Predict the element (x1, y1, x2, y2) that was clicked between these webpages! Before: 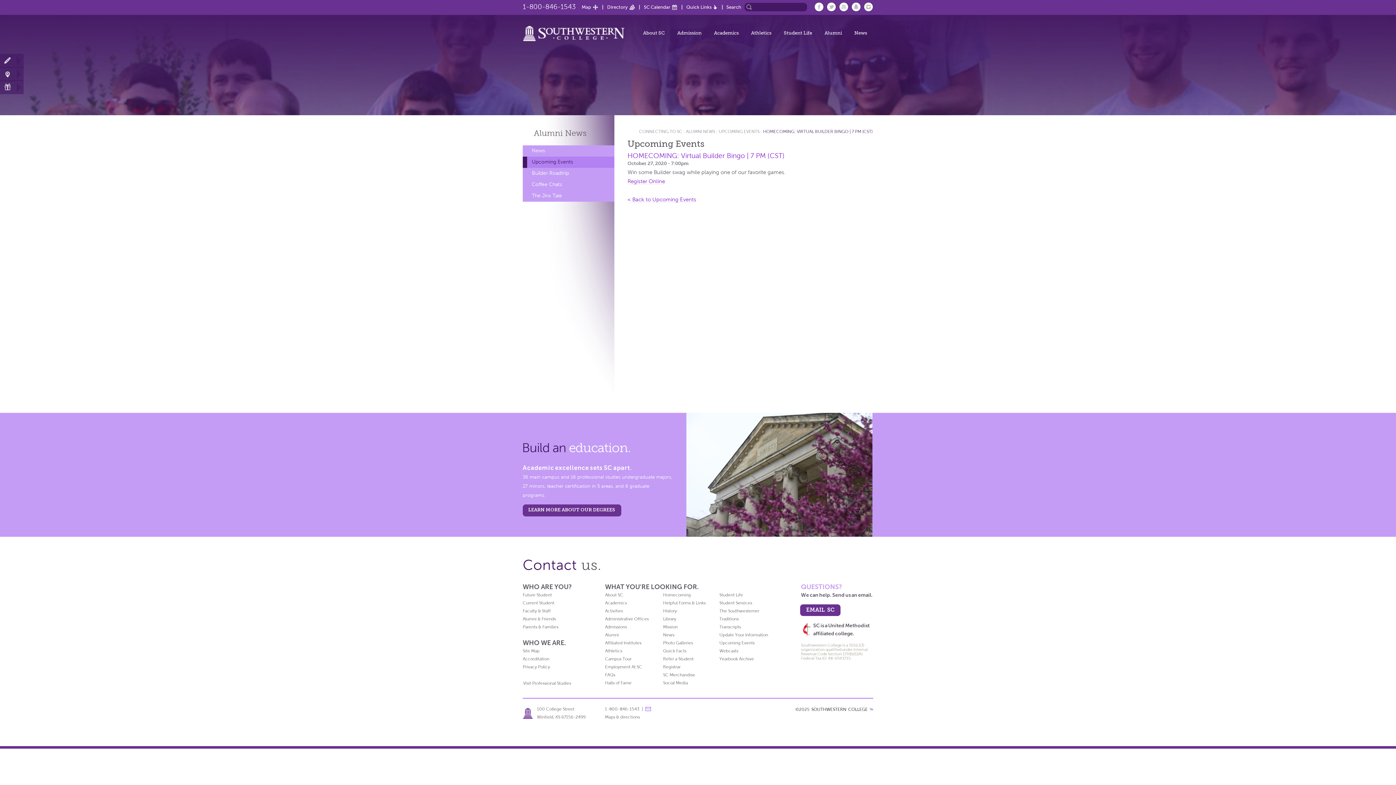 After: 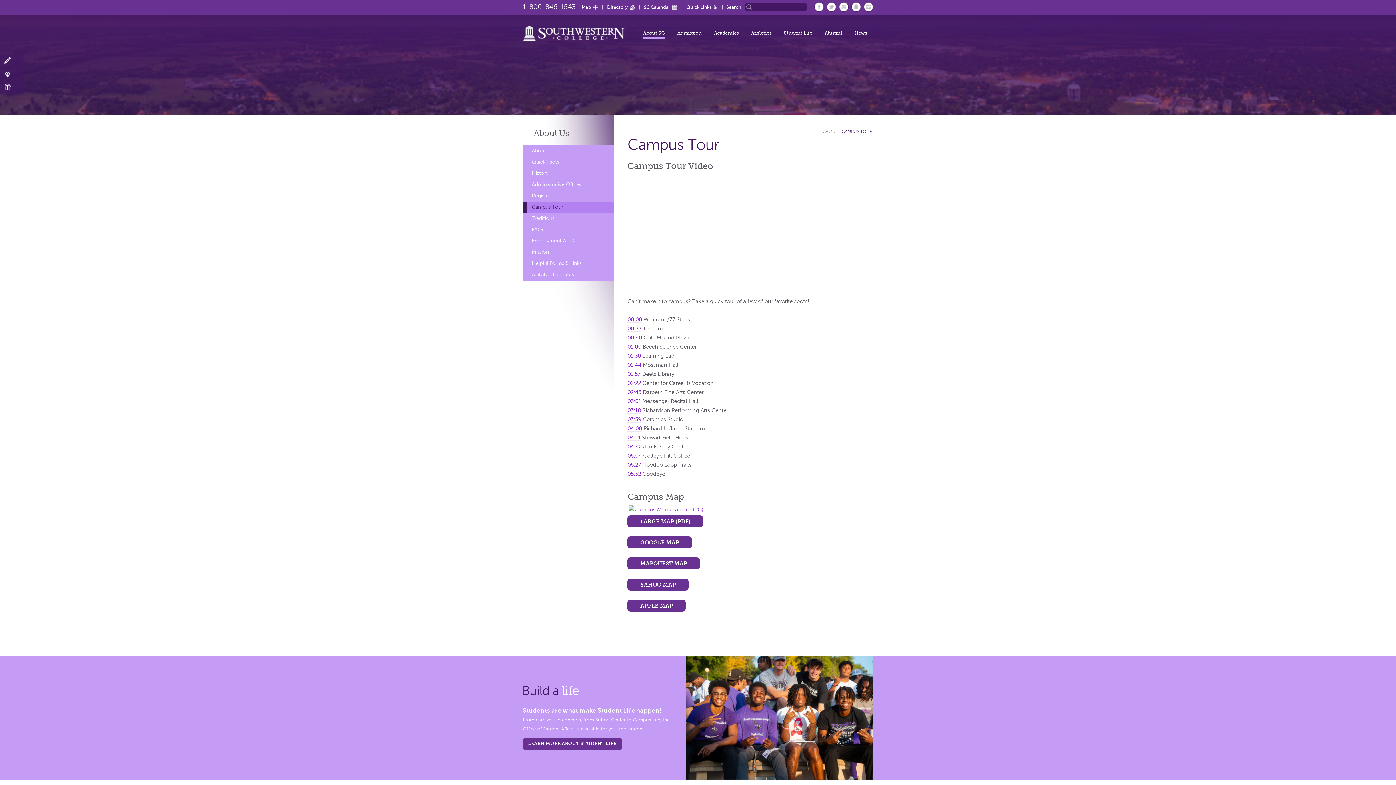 Action: bbox: (605, 656, 631, 661) label: Campus Tour